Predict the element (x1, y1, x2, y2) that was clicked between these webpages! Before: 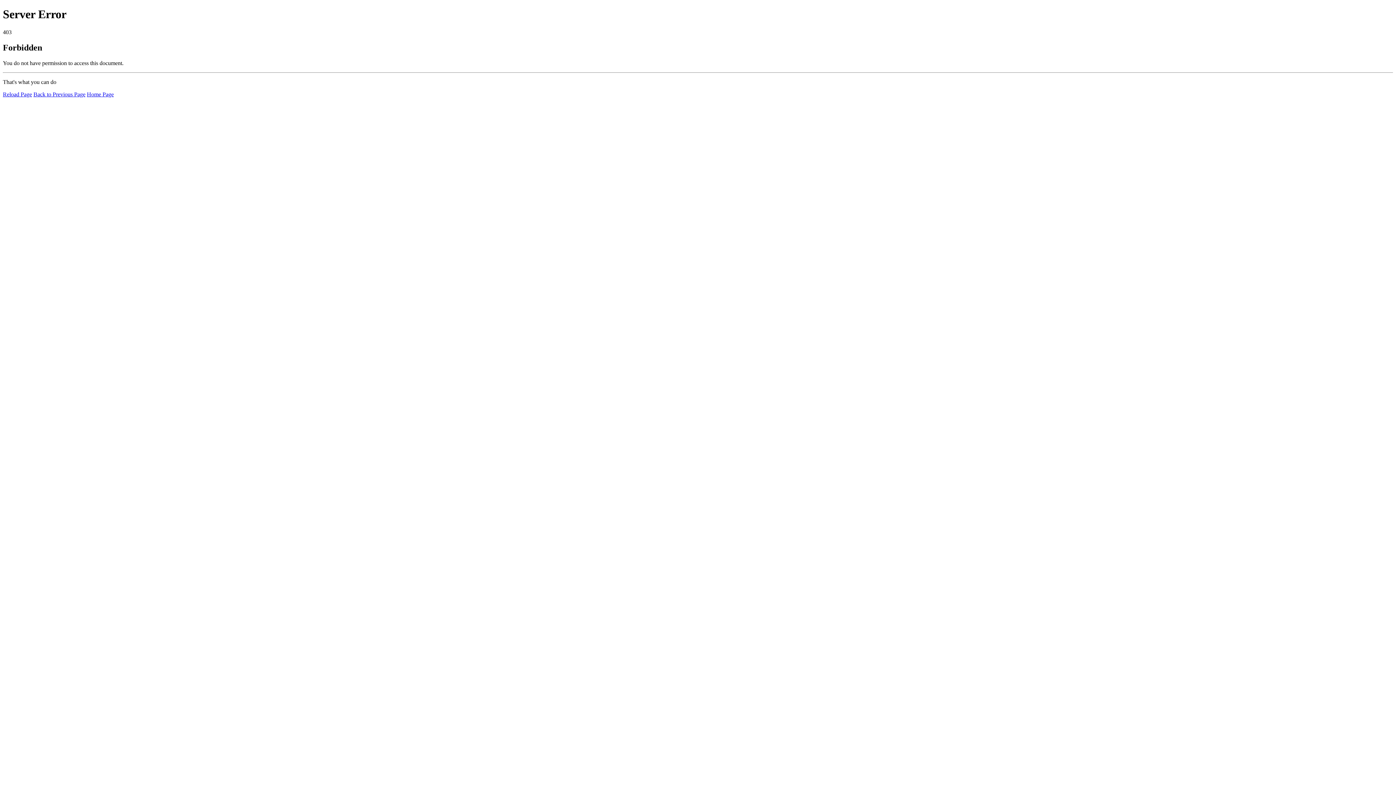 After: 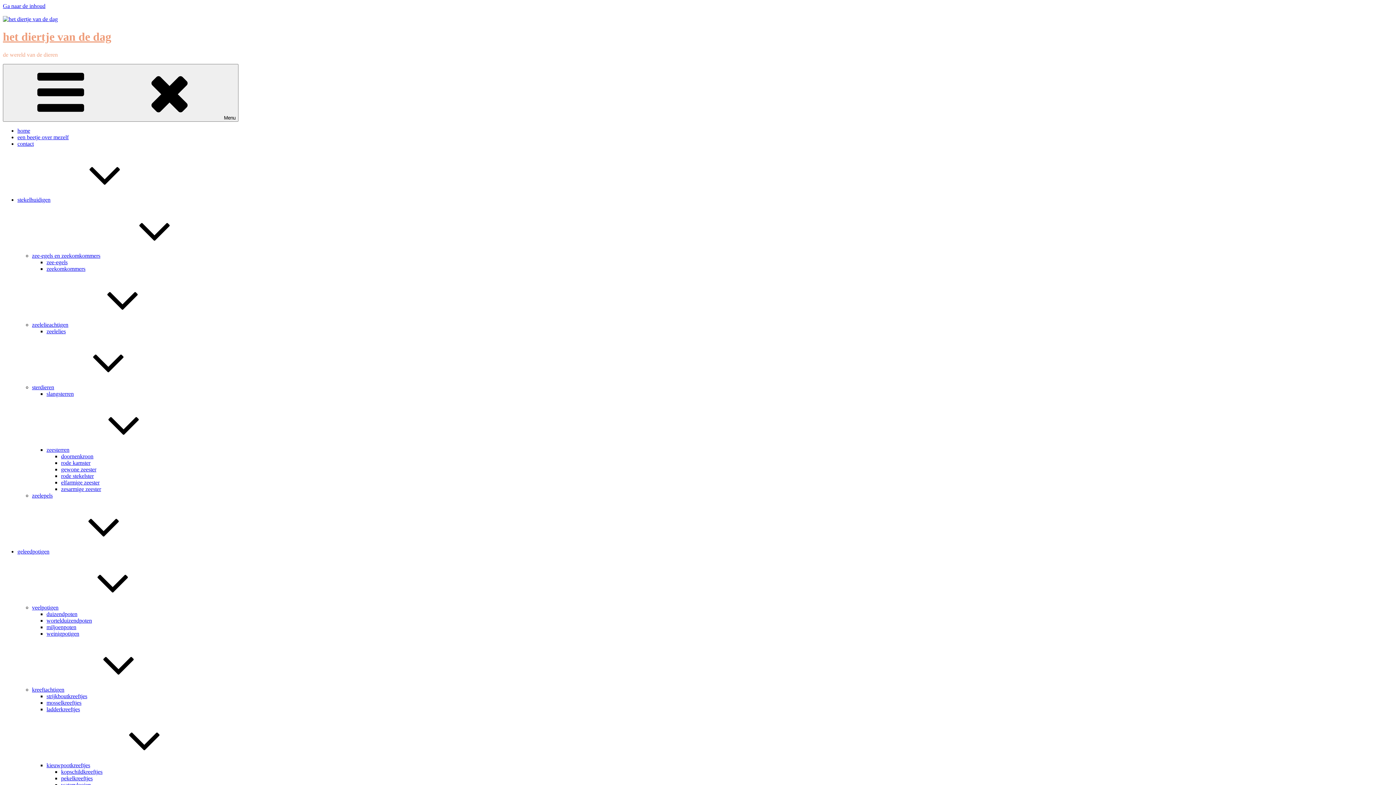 Action: label: Home Page bbox: (86, 91, 113, 97)